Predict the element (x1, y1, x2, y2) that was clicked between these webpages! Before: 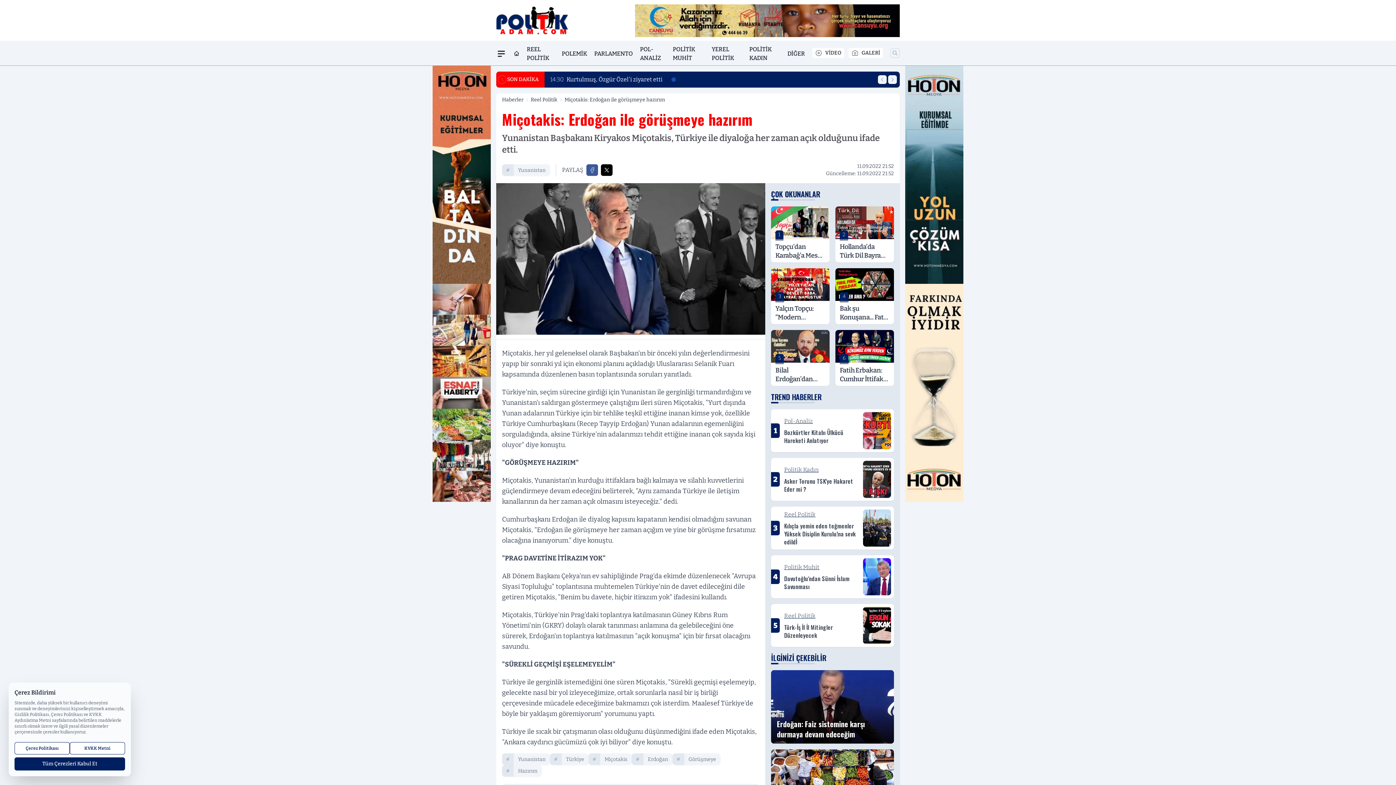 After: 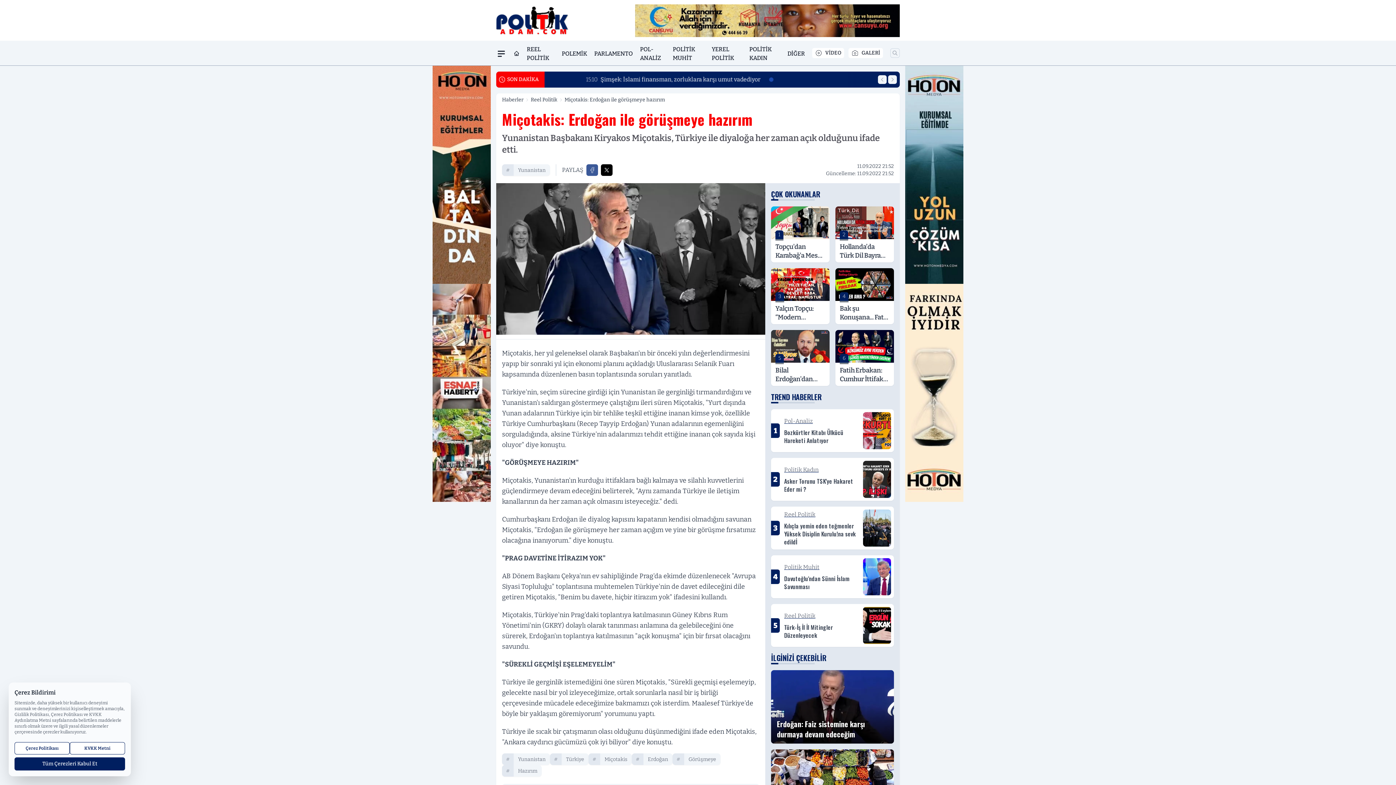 Action: bbox: (905, 284, 963, 502)